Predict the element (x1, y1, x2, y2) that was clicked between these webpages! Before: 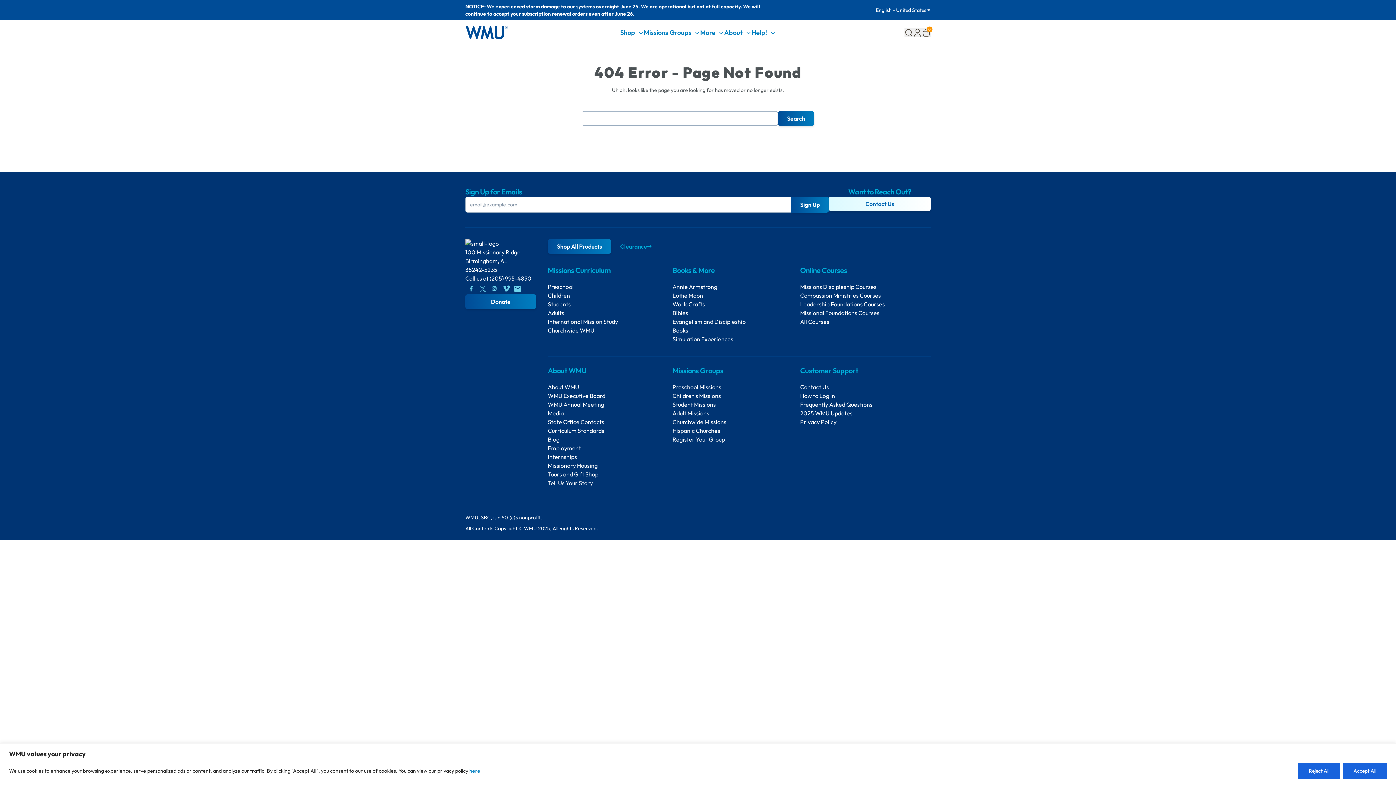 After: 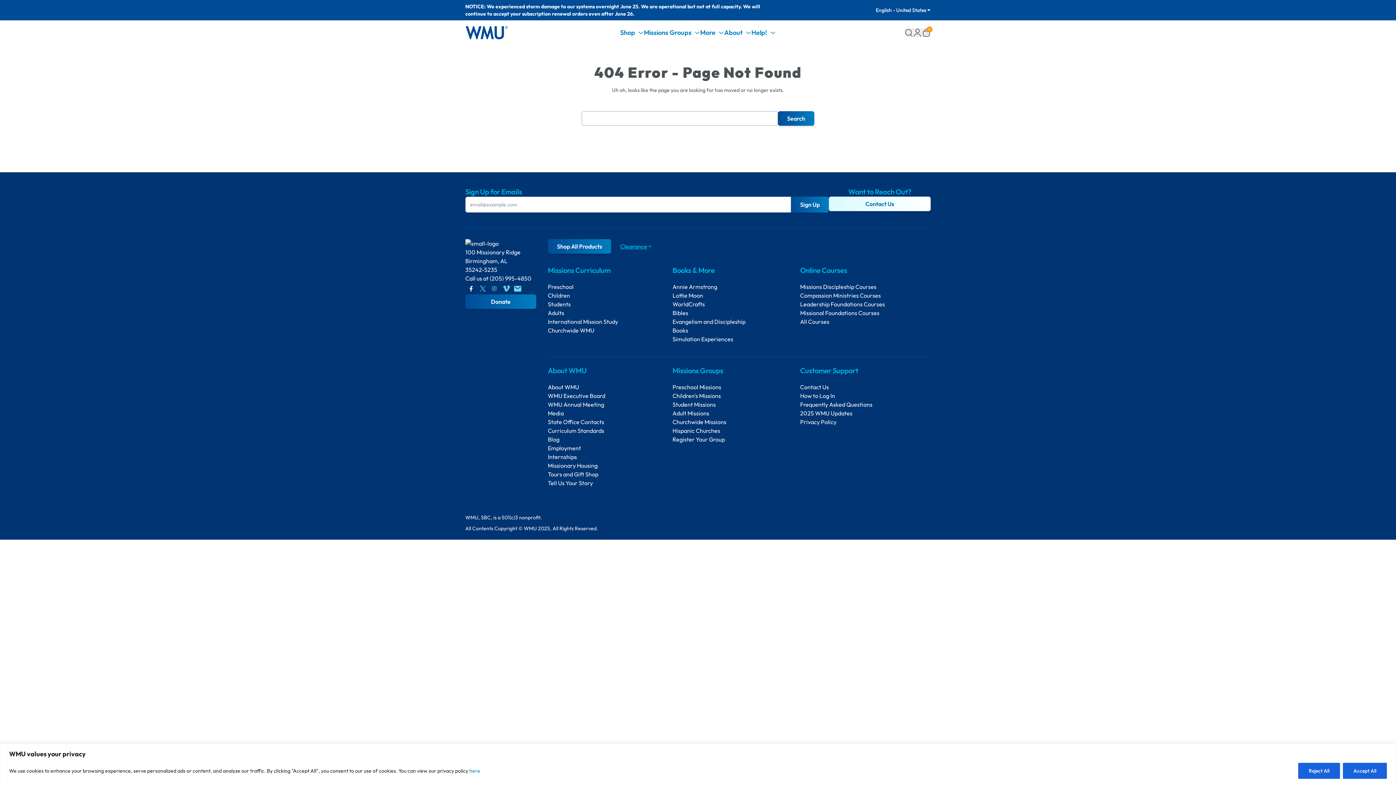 Action: label: Facebook bbox: (465, 281, 477, 293)